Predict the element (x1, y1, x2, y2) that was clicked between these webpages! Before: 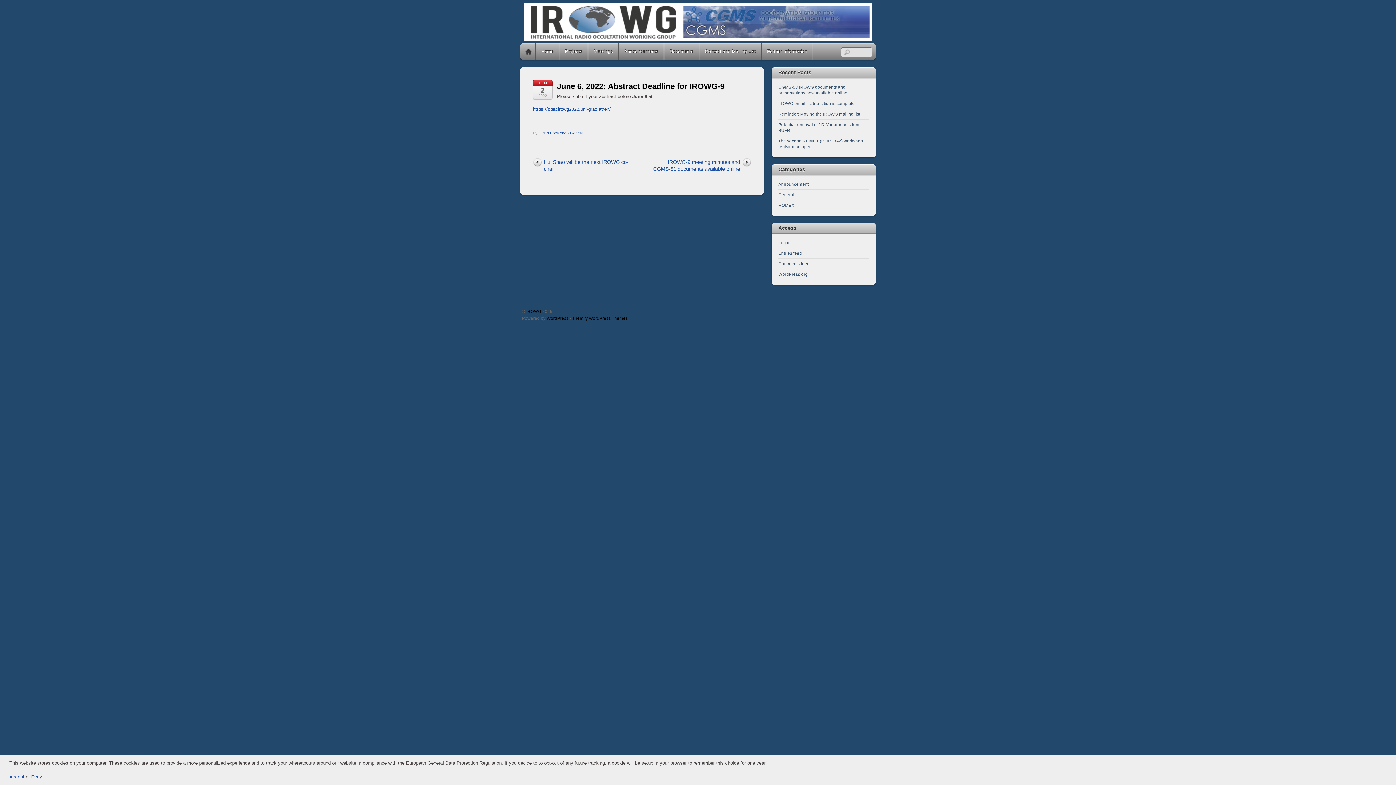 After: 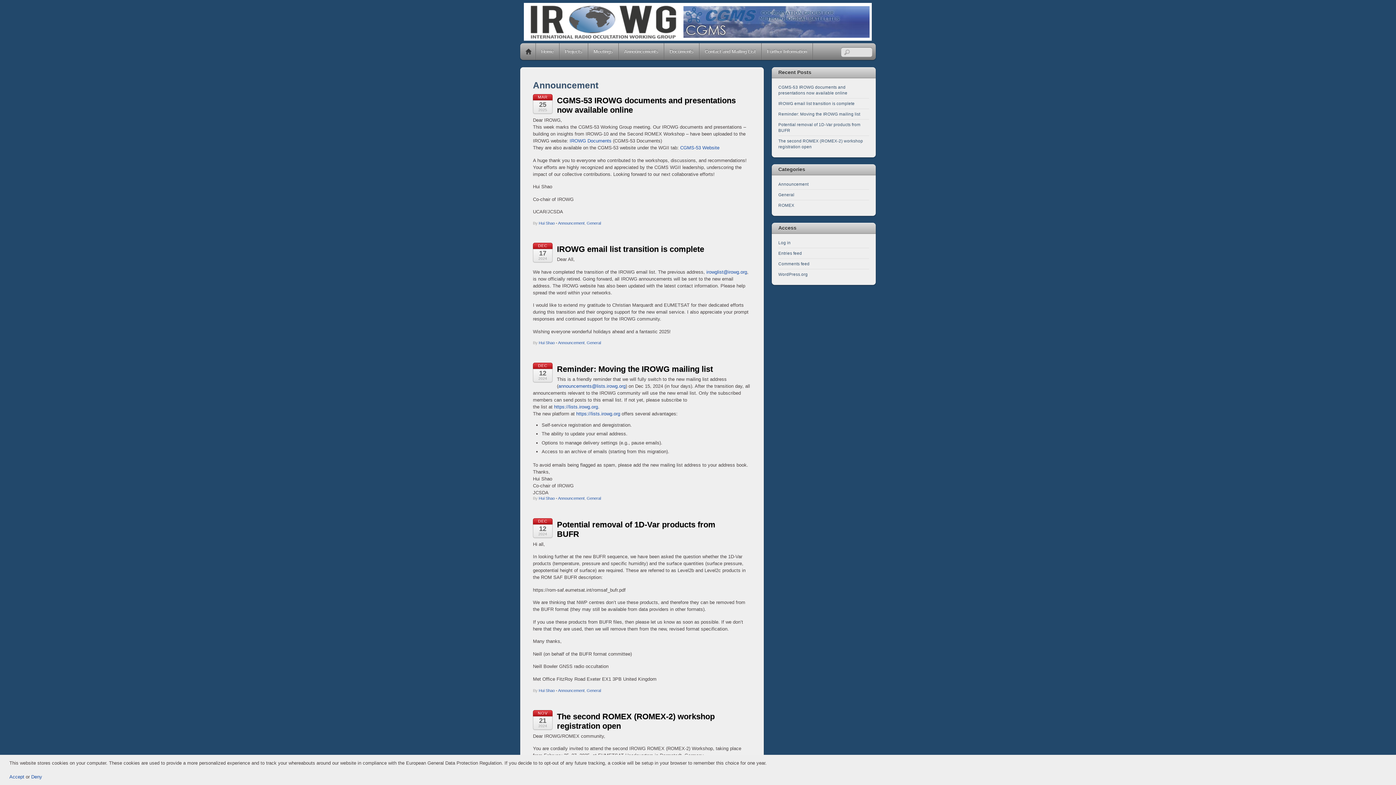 Action: bbox: (778, 181, 808, 186) label: Announcement